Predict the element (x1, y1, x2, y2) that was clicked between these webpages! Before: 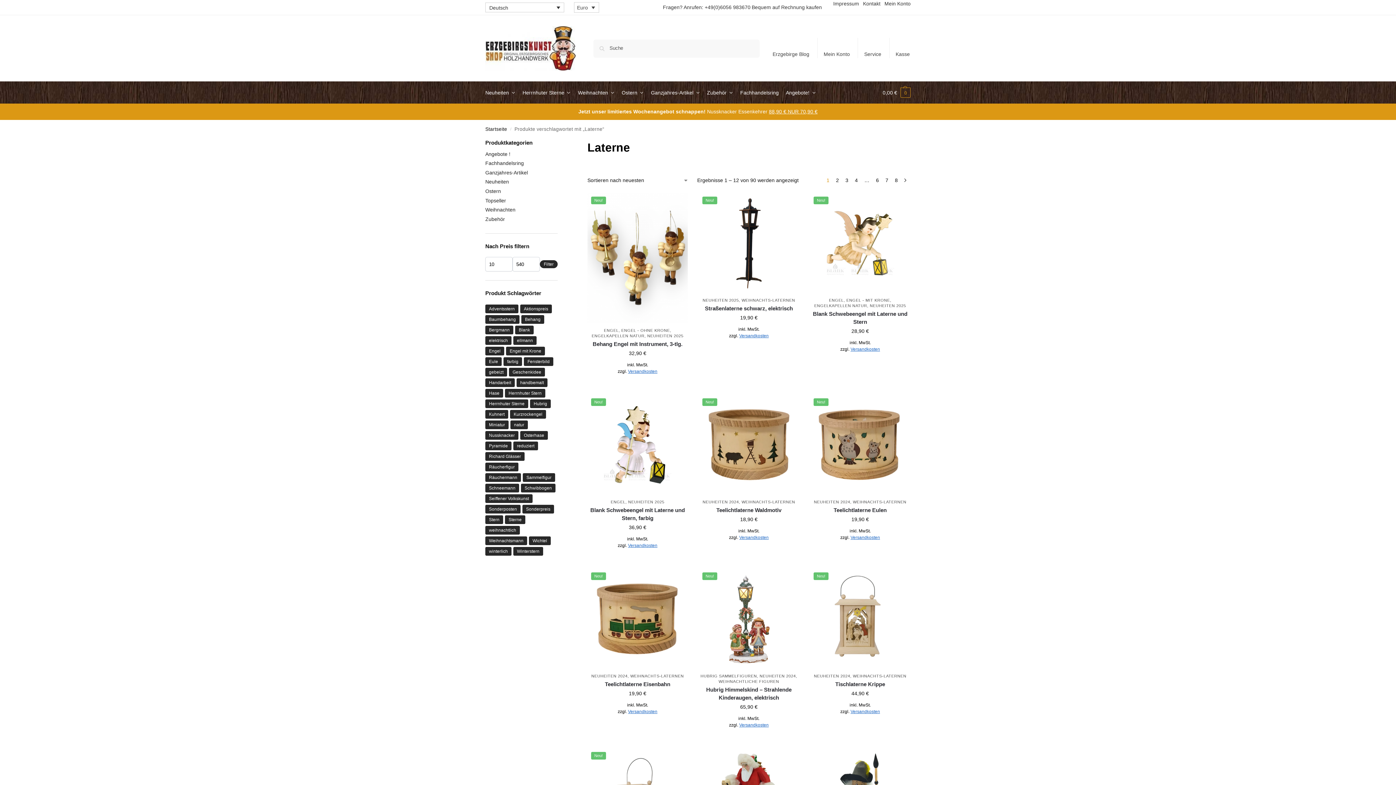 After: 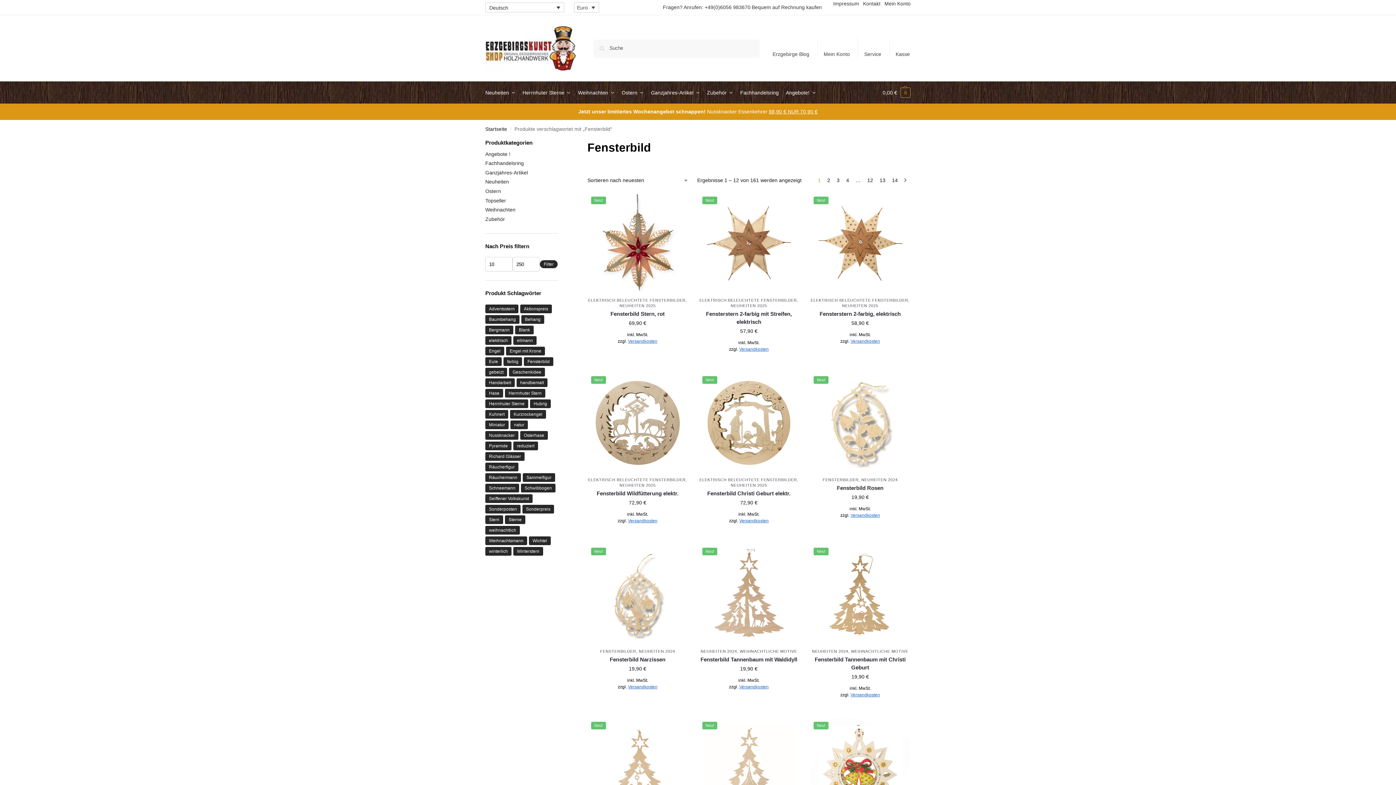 Action: bbox: (524, 357, 553, 366) label: Fensterbild (161 Produkte)